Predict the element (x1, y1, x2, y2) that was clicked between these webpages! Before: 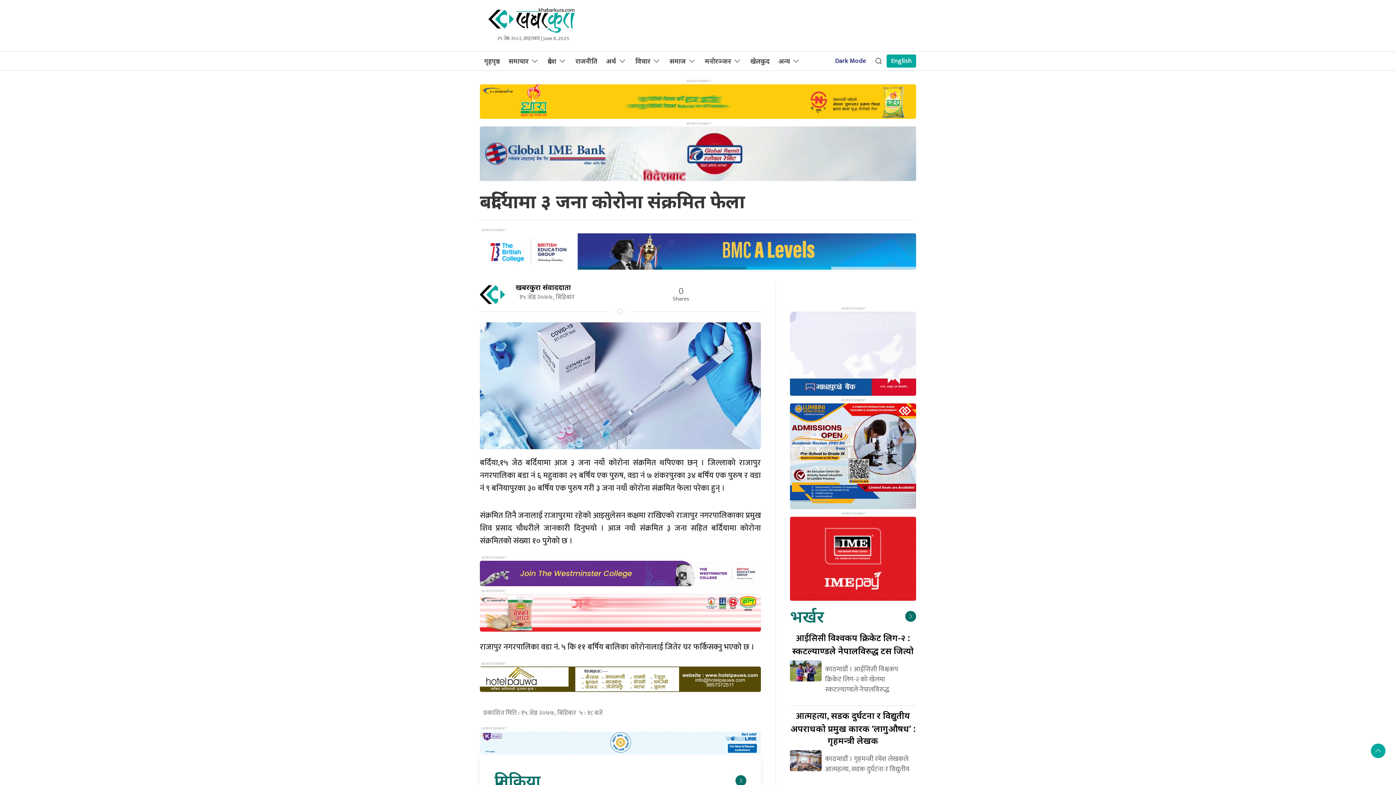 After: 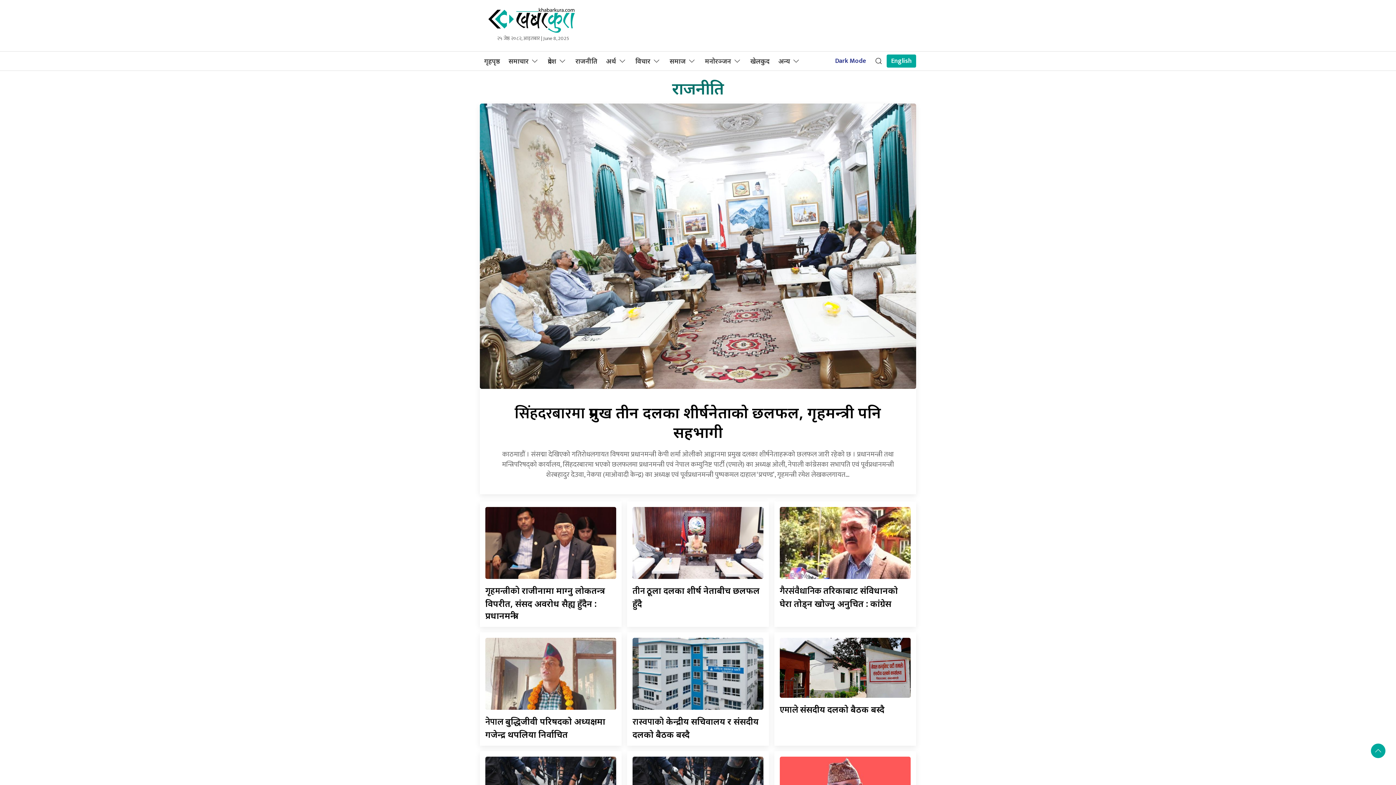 Action: label: राजनीति bbox: (571, 51, 601, 70)